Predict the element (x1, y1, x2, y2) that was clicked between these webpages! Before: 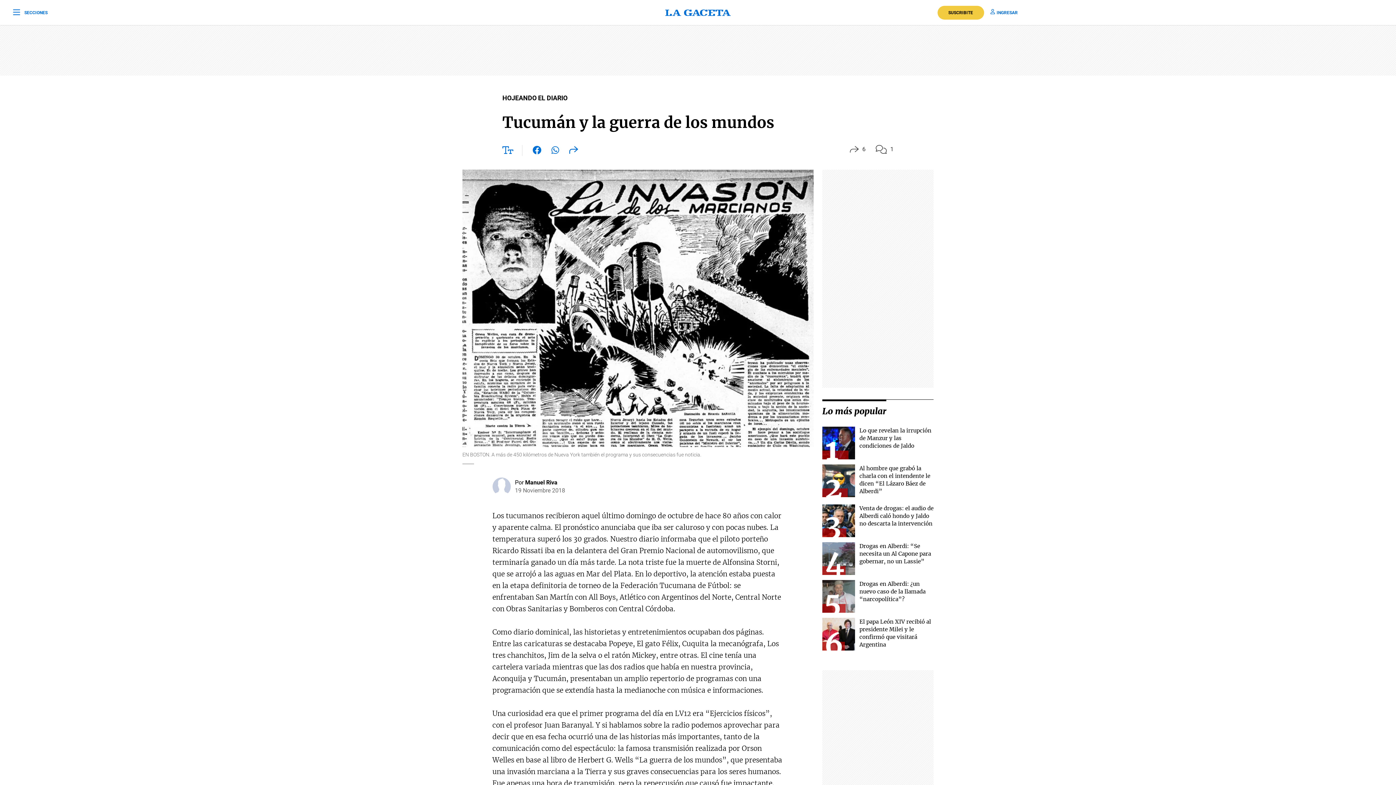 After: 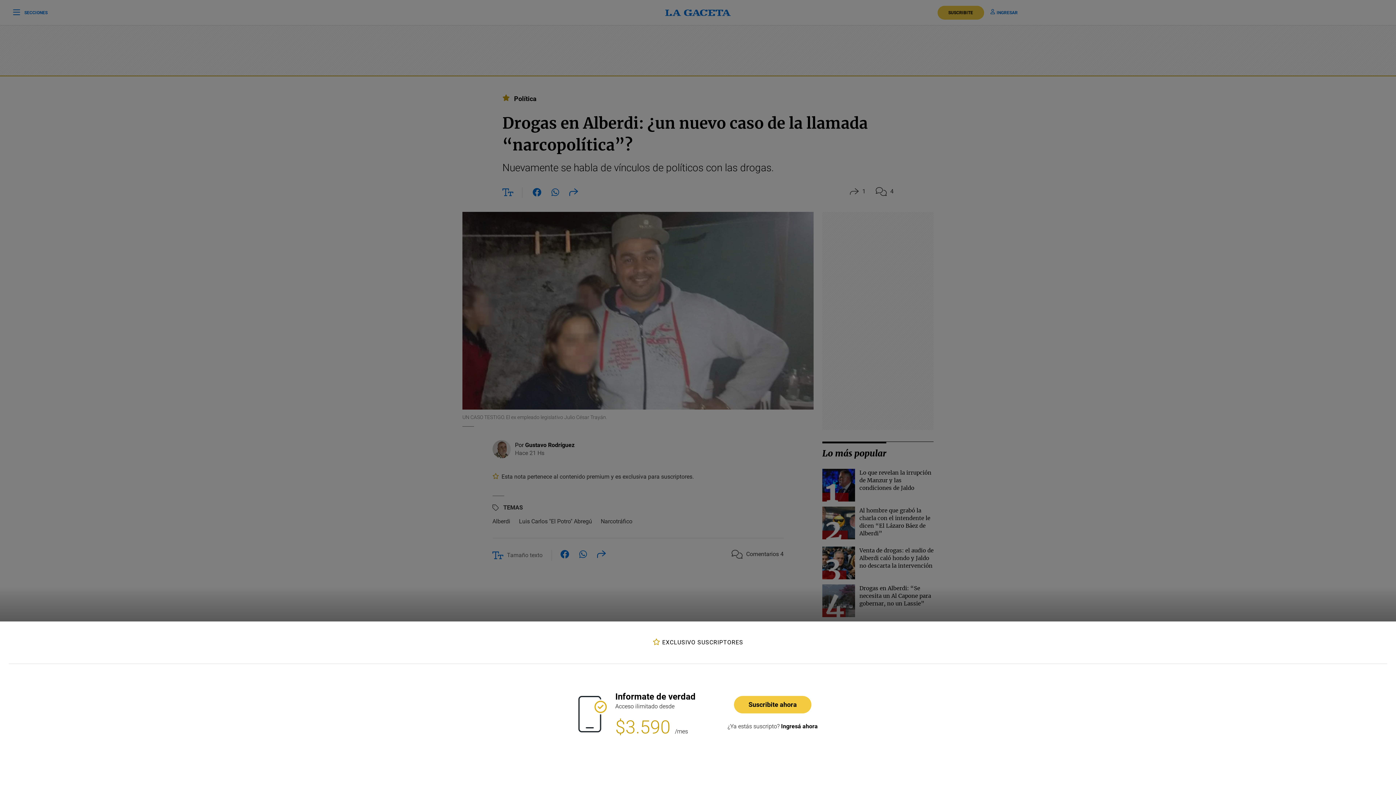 Action: bbox: (859, 580, 925, 602) label: Drogas en Alberdi: ¿un nuevo caso de la llamada “narcopolítica”?